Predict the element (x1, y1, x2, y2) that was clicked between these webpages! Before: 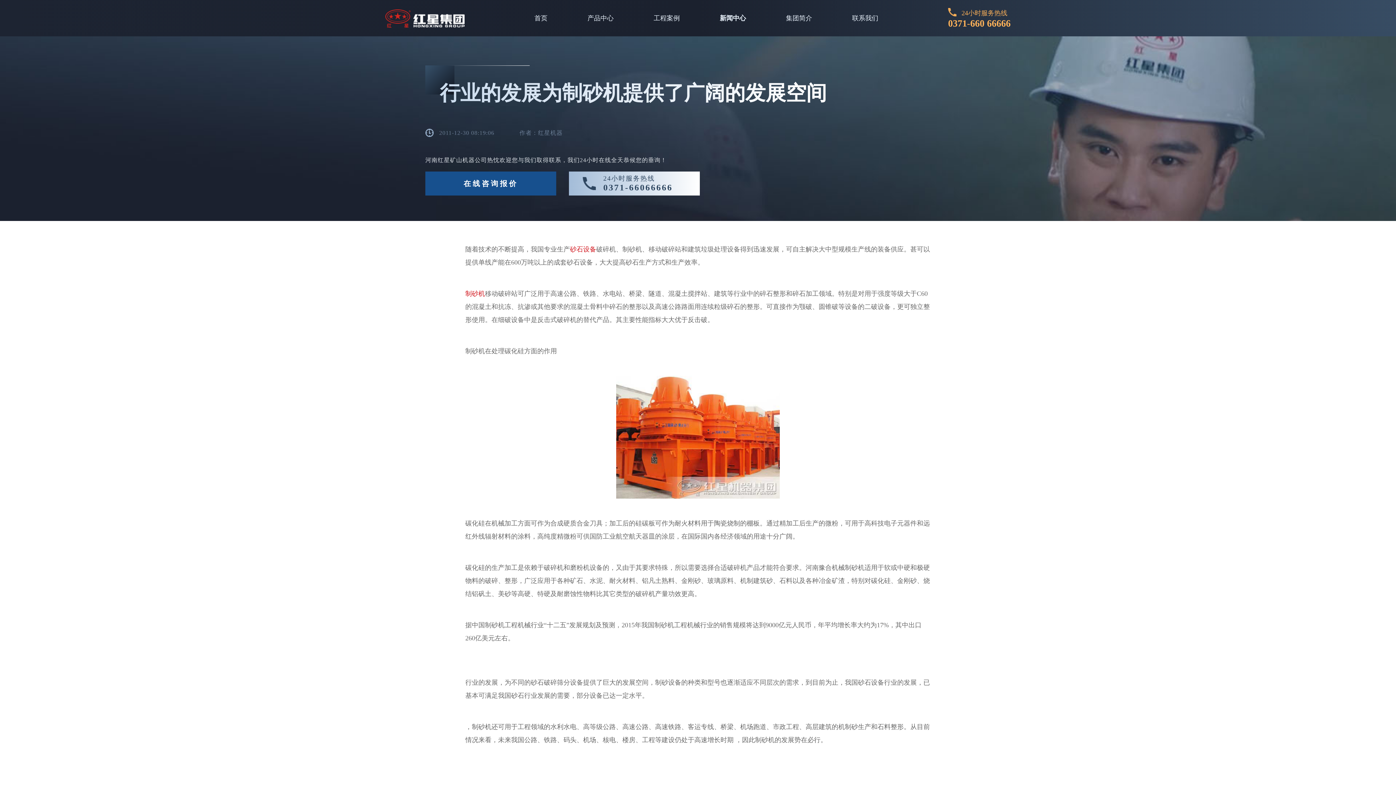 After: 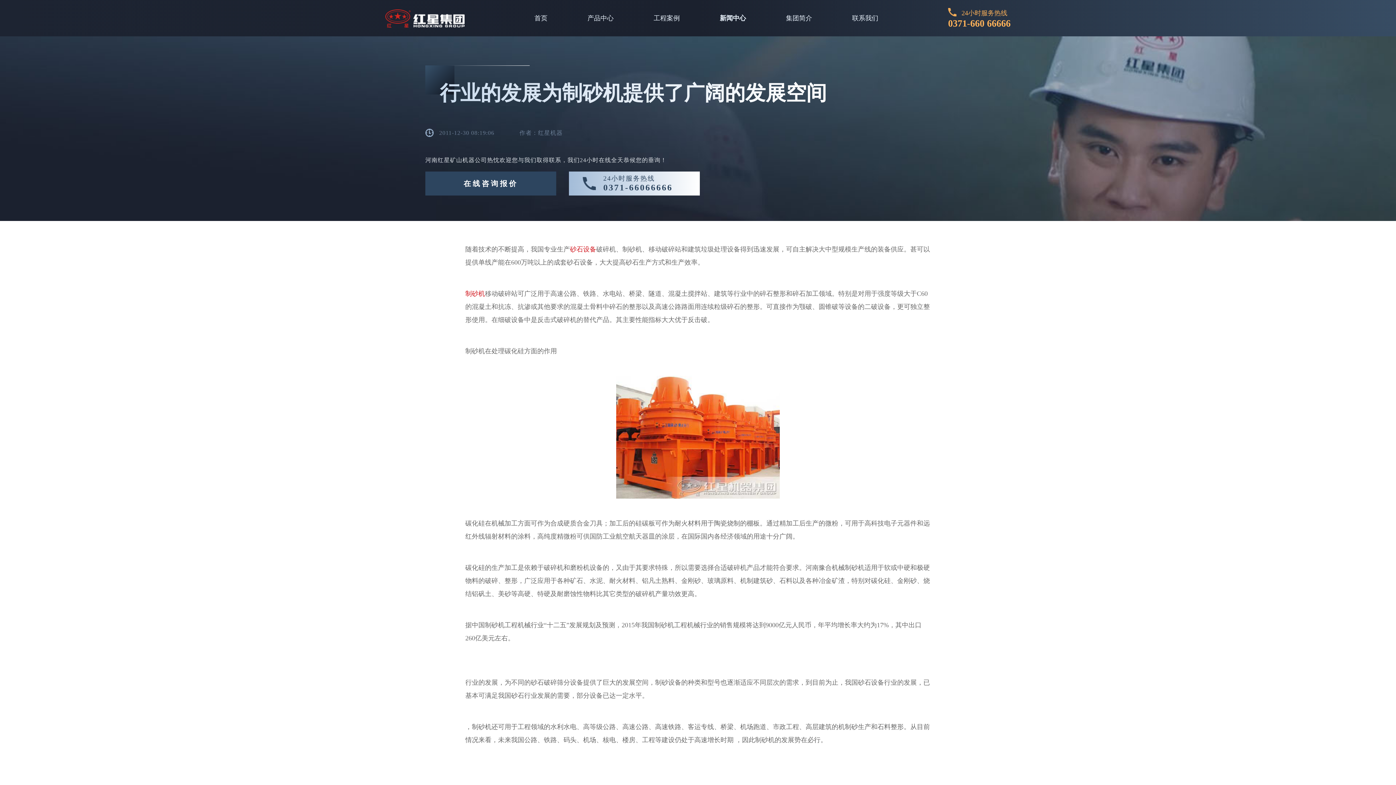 Action: label: 在线咨询报价 bbox: (425, 171, 556, 195)